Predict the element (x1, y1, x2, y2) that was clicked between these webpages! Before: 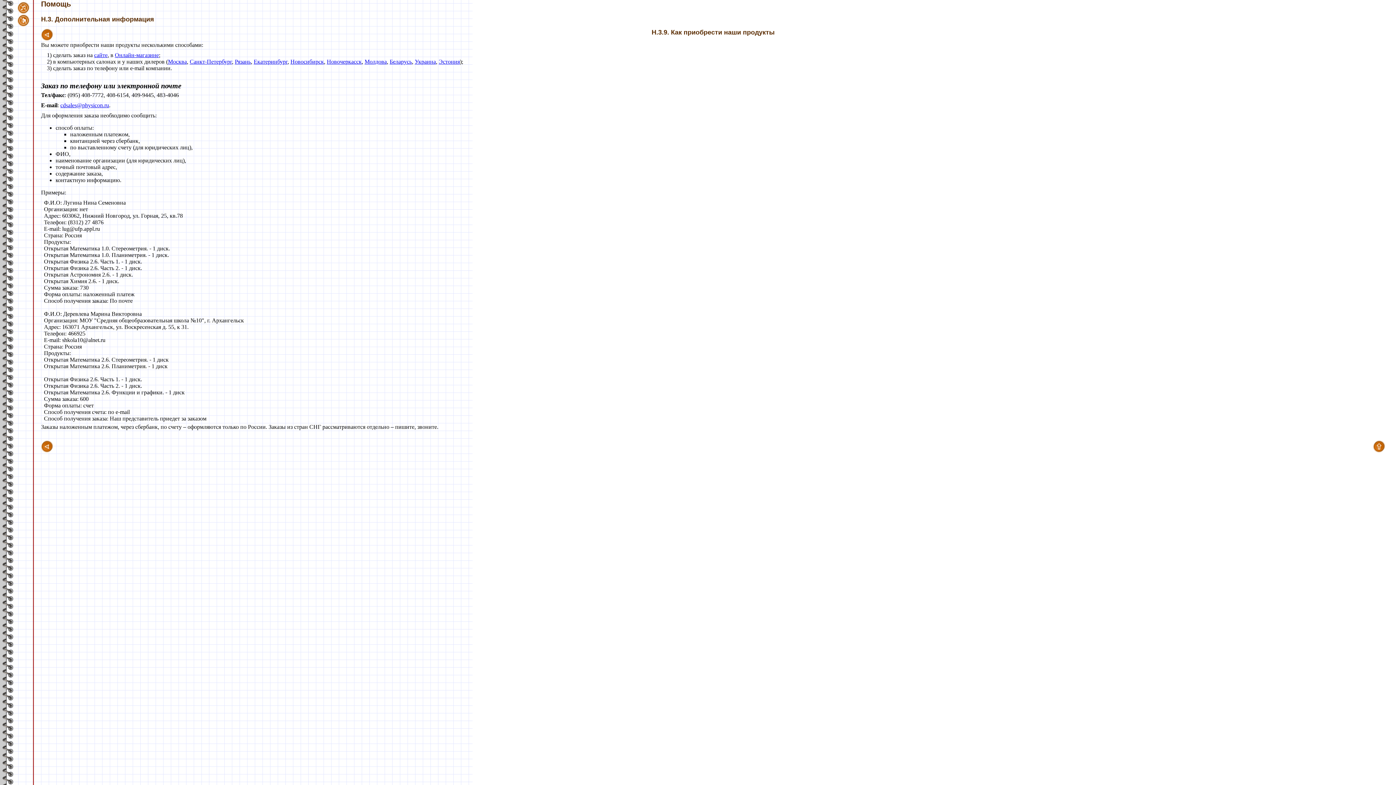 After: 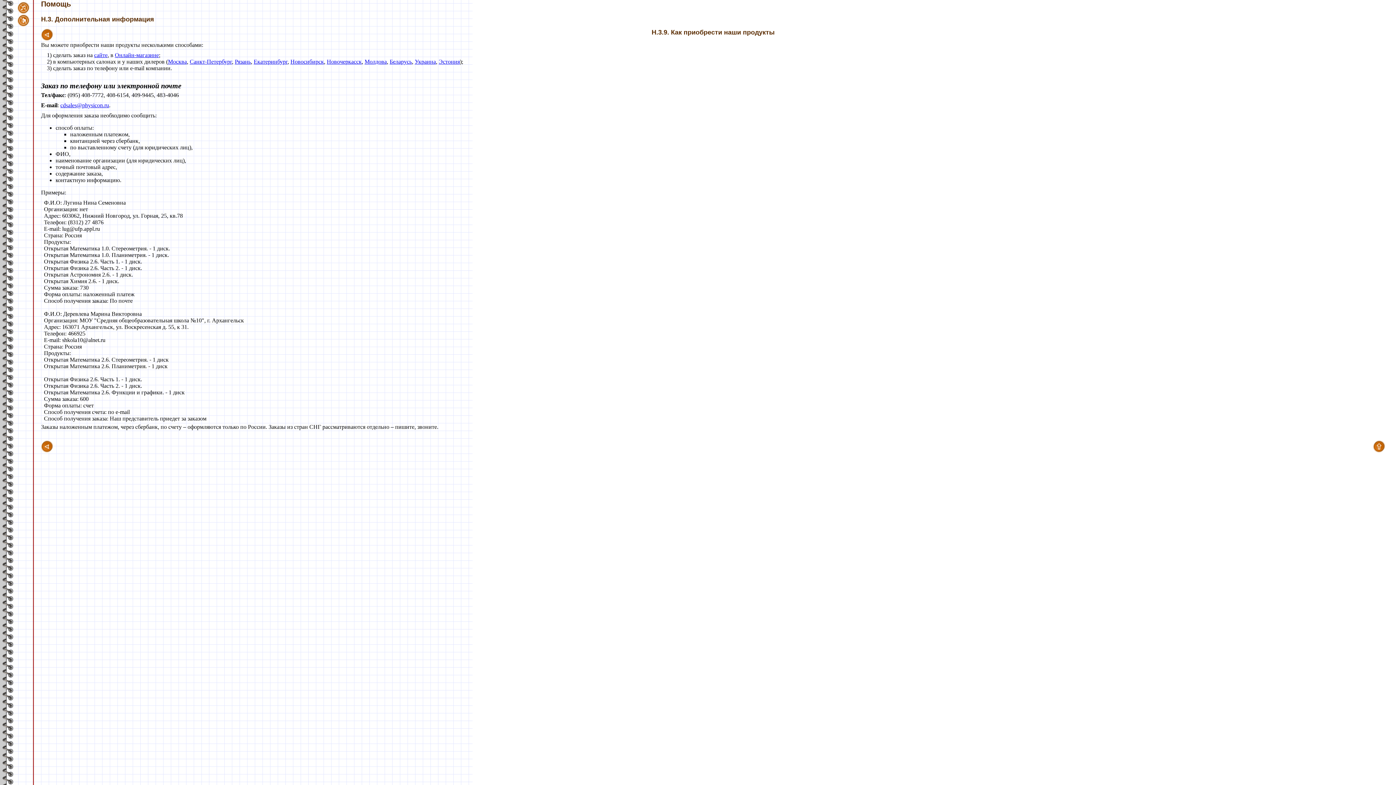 Action: bbox: (94, 51, 107, 58) label: сайте